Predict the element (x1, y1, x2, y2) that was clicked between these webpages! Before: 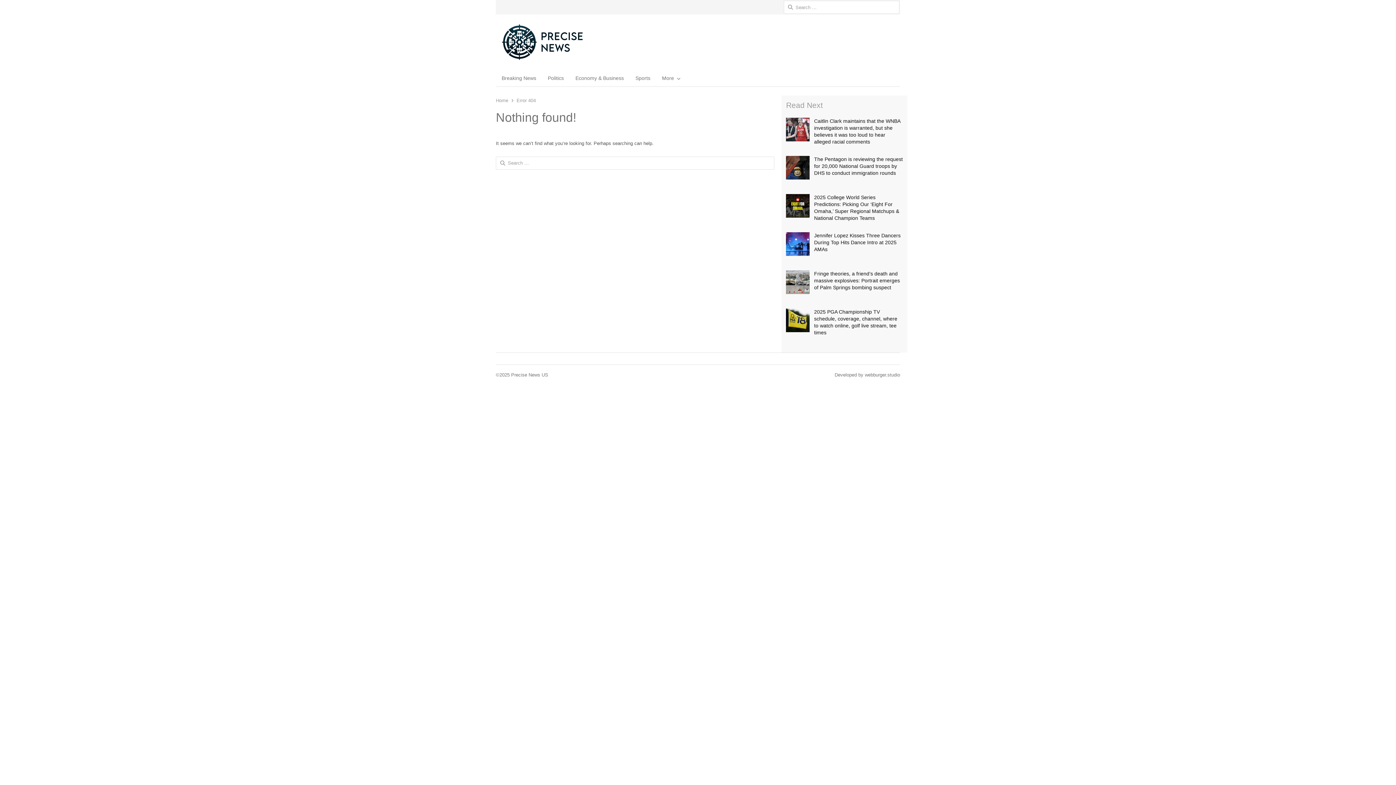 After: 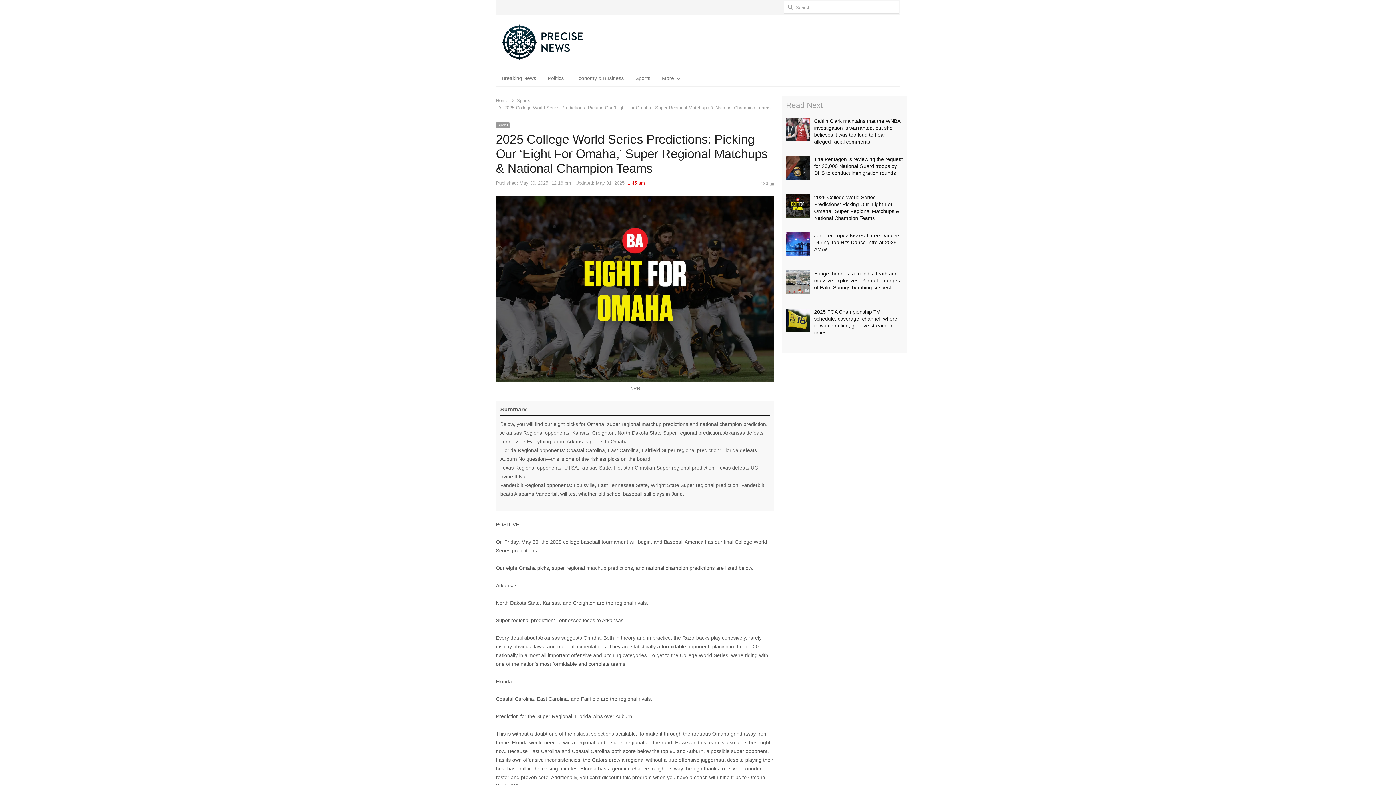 Action: label: 2025 College World Series Predictions: Picking Our ‘Eight For Omaha,’ Super Regional Matchups & National Champion Teams bbox: (786, 194, 903, 221)